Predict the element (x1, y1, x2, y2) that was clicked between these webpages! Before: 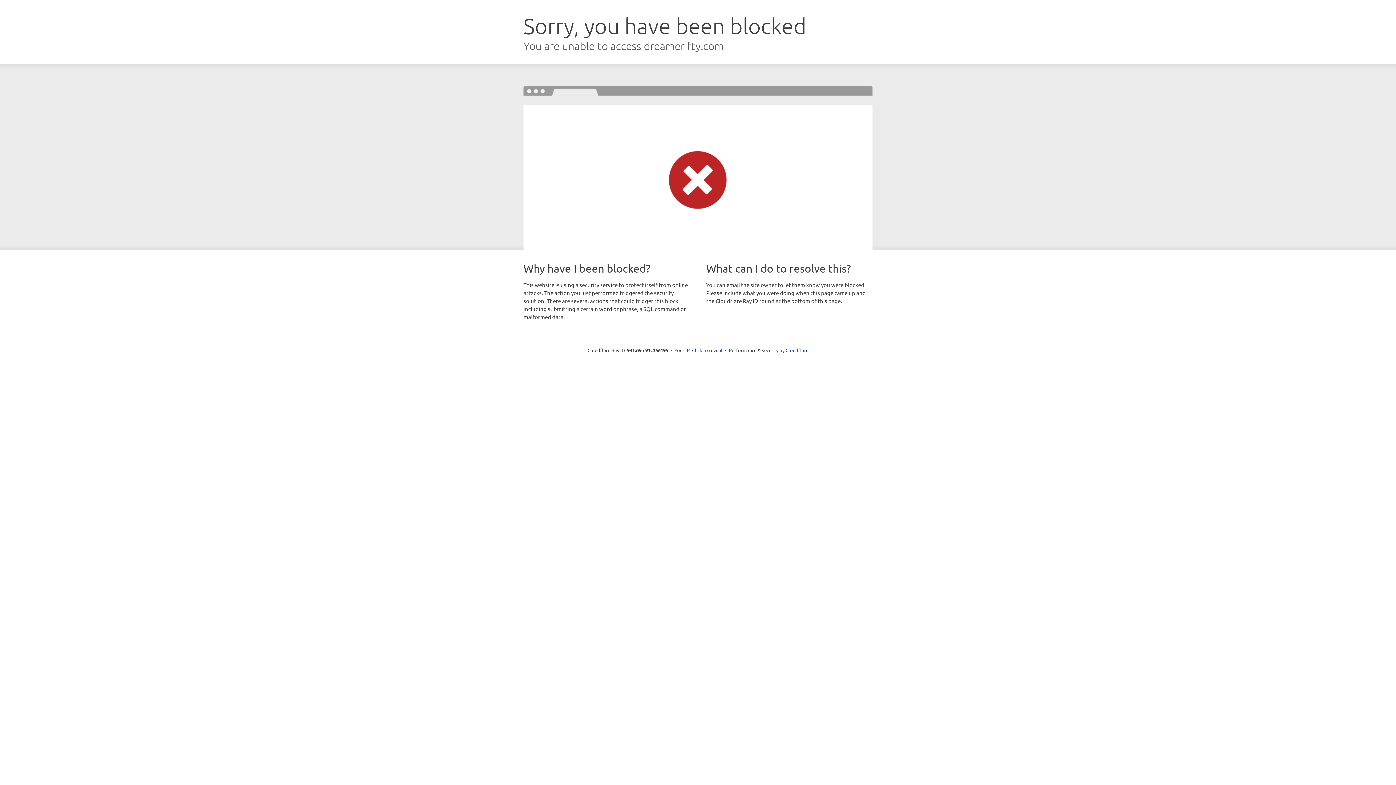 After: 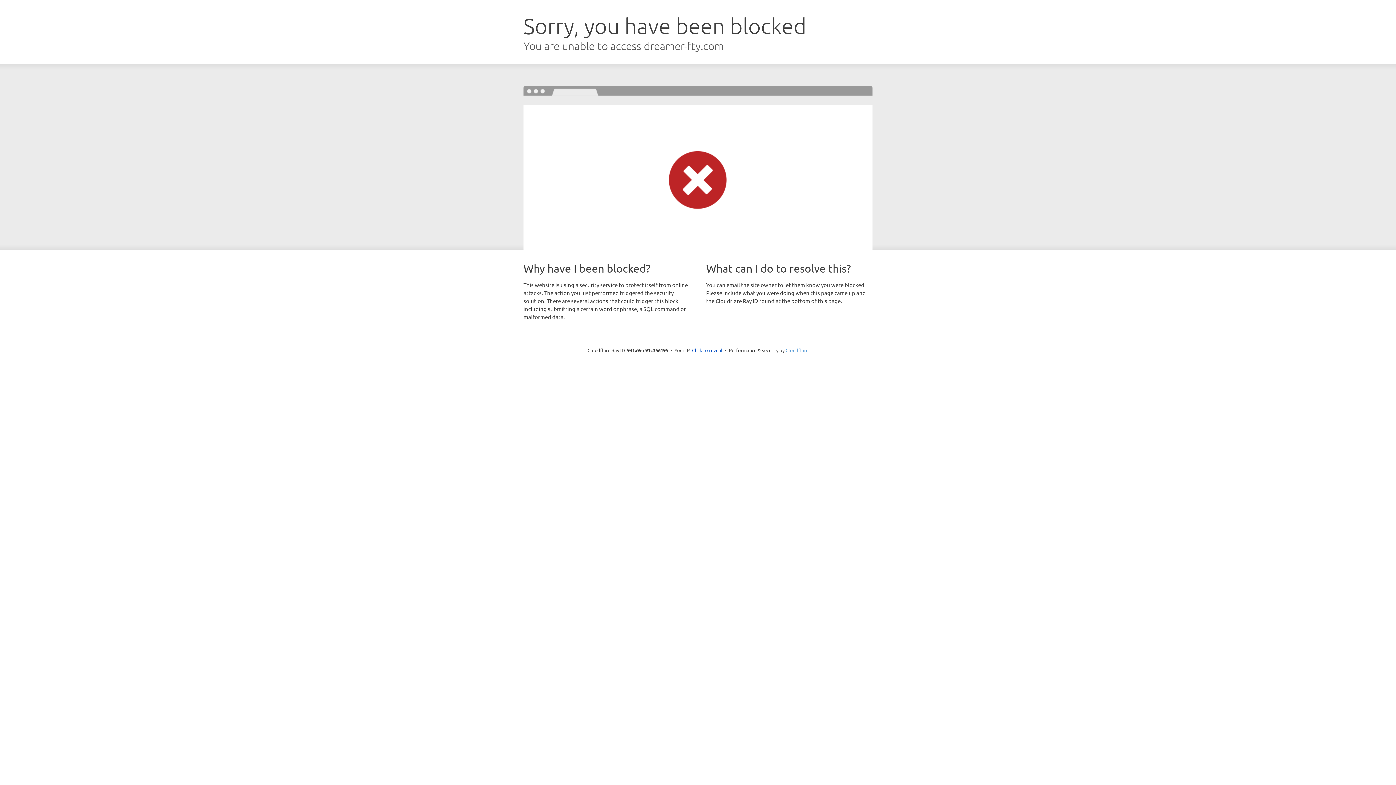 Action: bbox: (785, 347, 808, 353) label: Cloudflare